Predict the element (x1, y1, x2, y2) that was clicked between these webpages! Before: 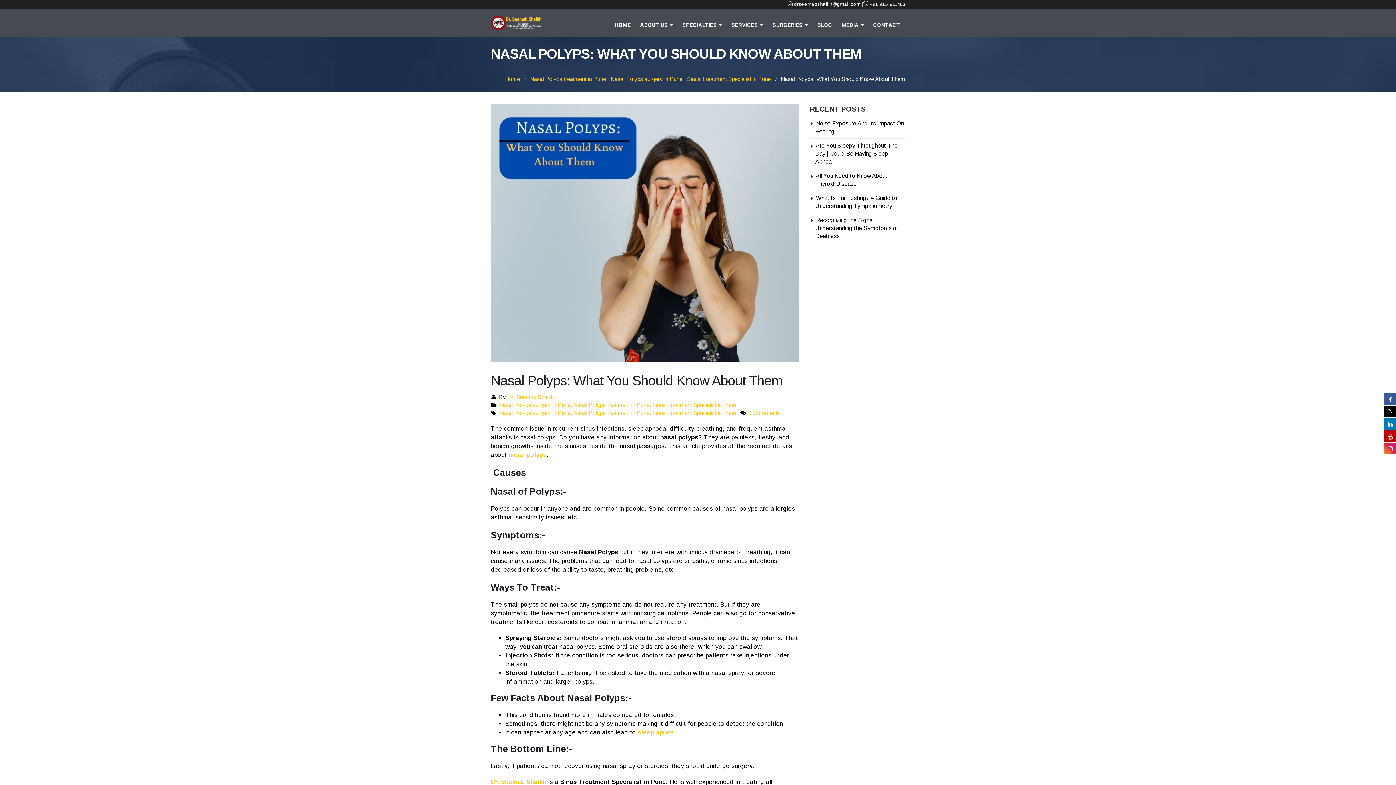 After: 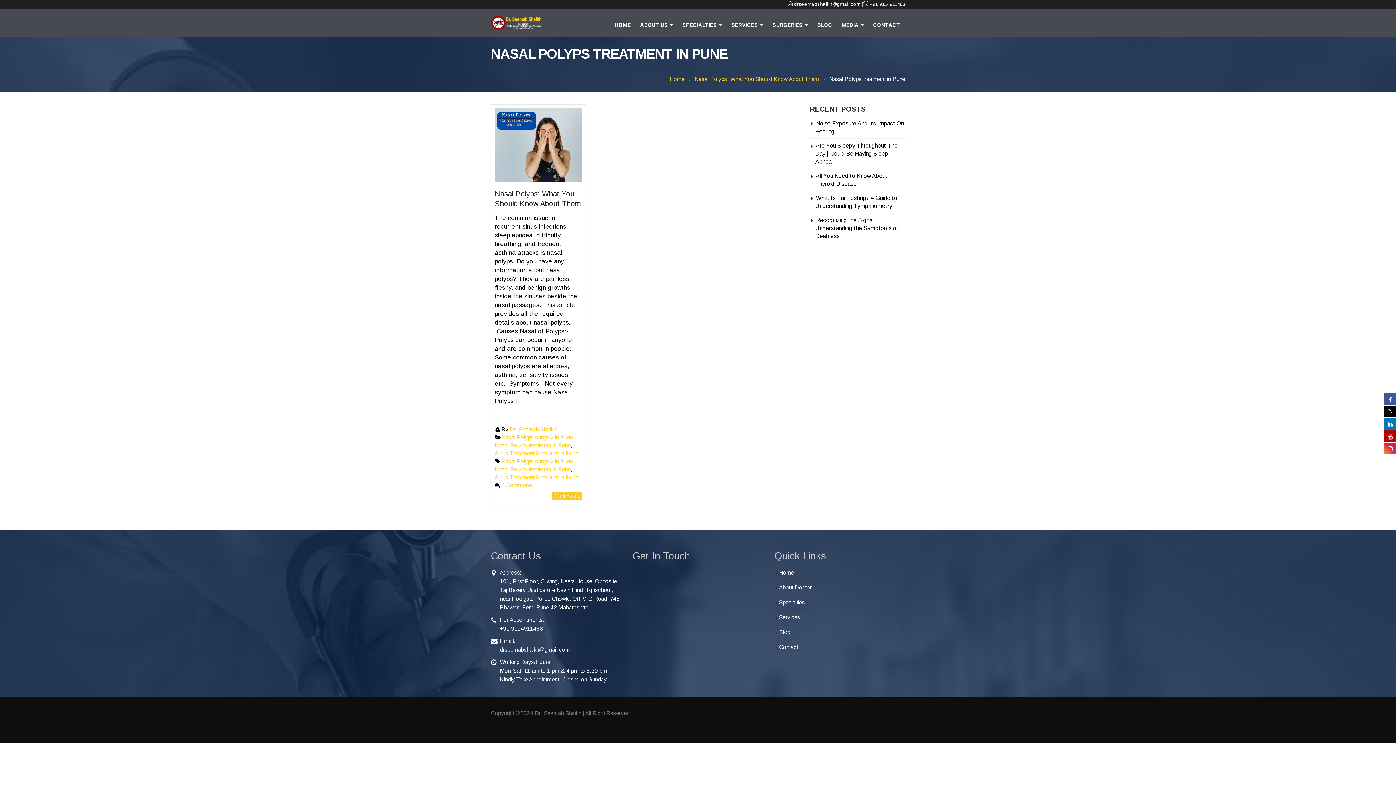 Action: bbox: (573, 402, 649, 408) label: Nasal Polyps treatment in Pune